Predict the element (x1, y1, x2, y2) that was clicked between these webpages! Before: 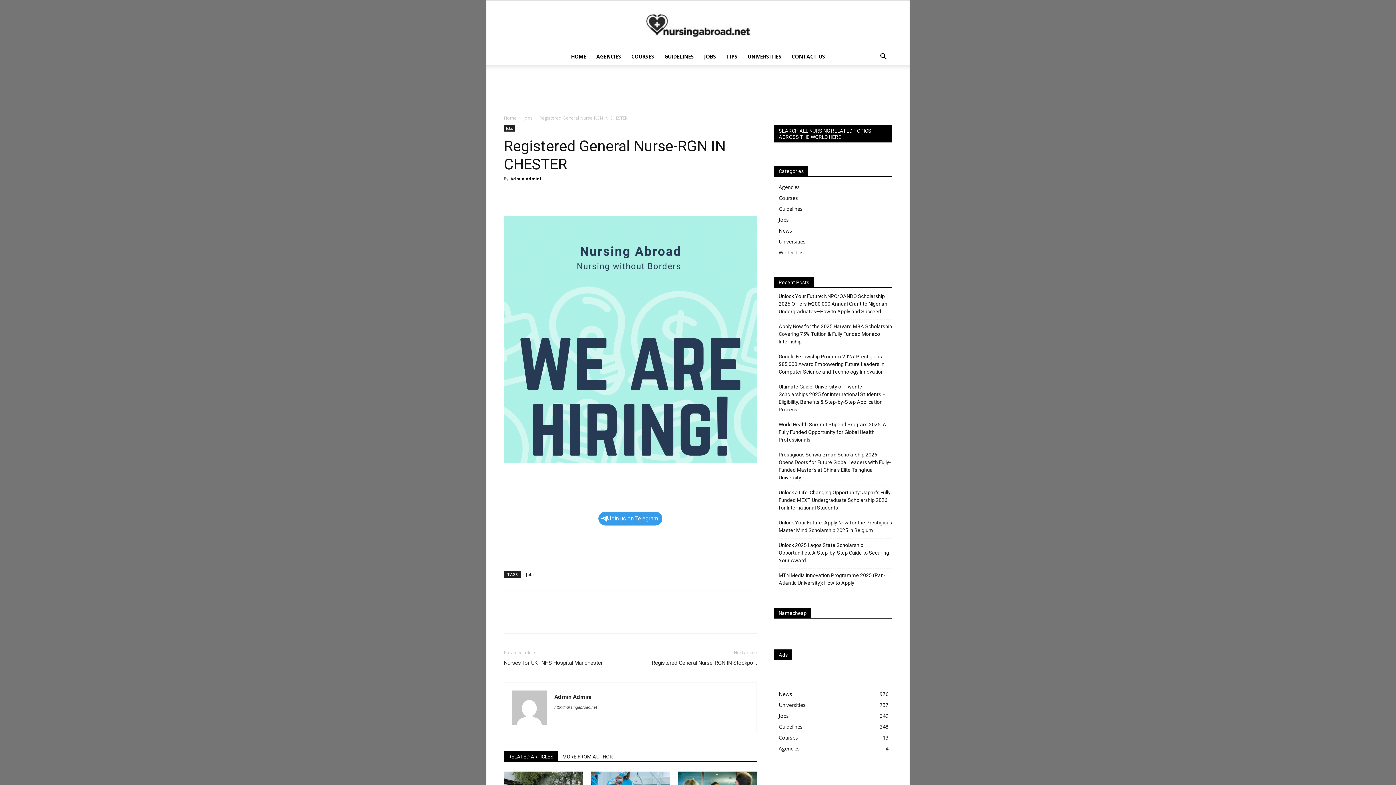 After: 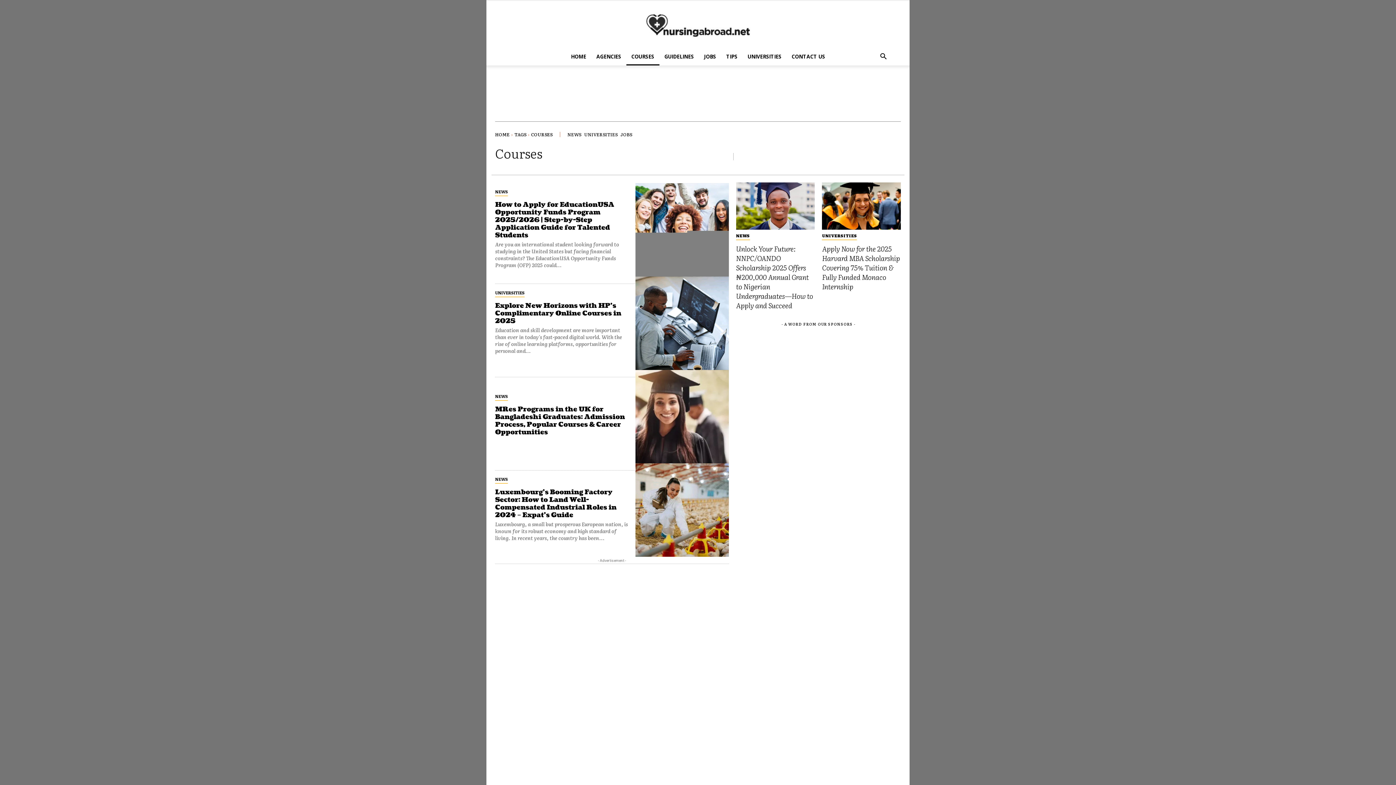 Action: label: COURSES bbox: (626, 48, 659, 65)